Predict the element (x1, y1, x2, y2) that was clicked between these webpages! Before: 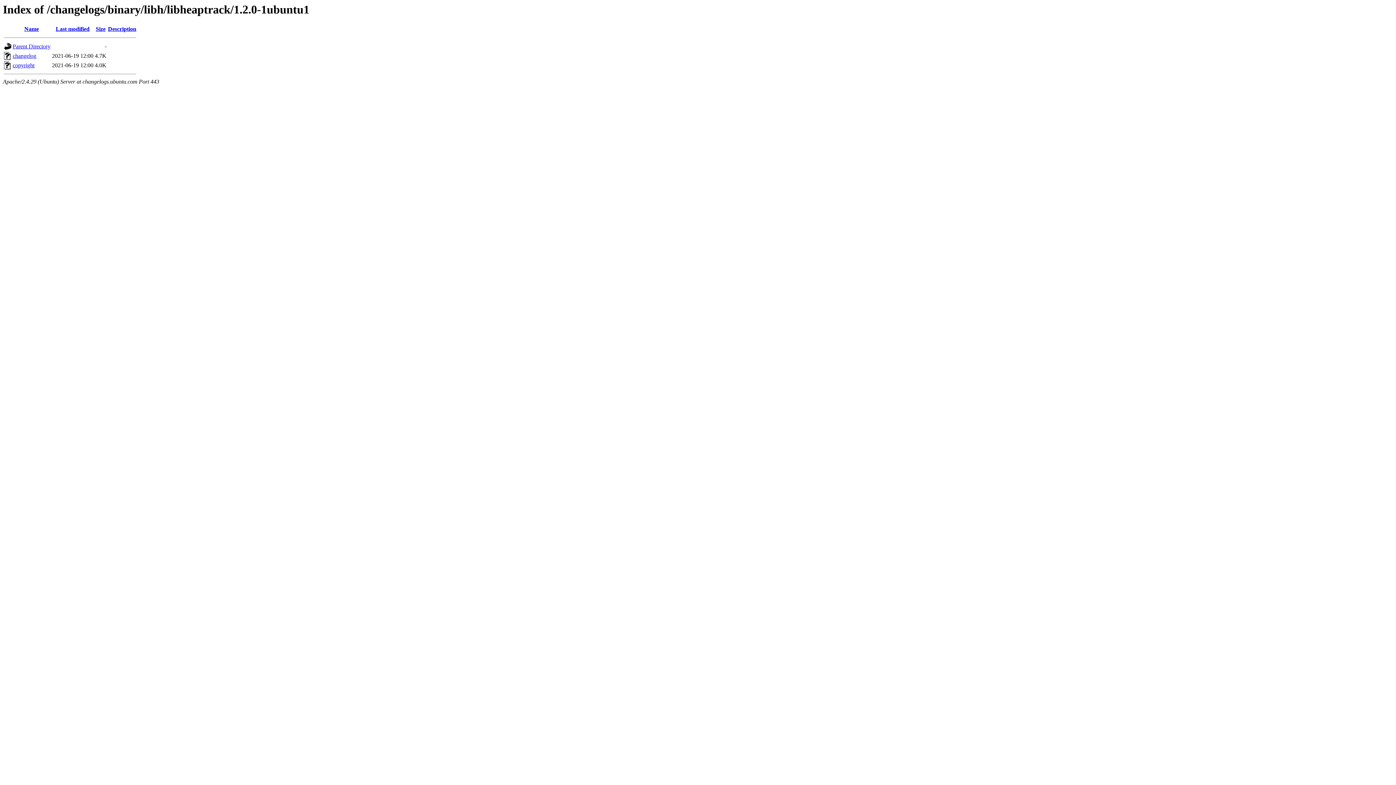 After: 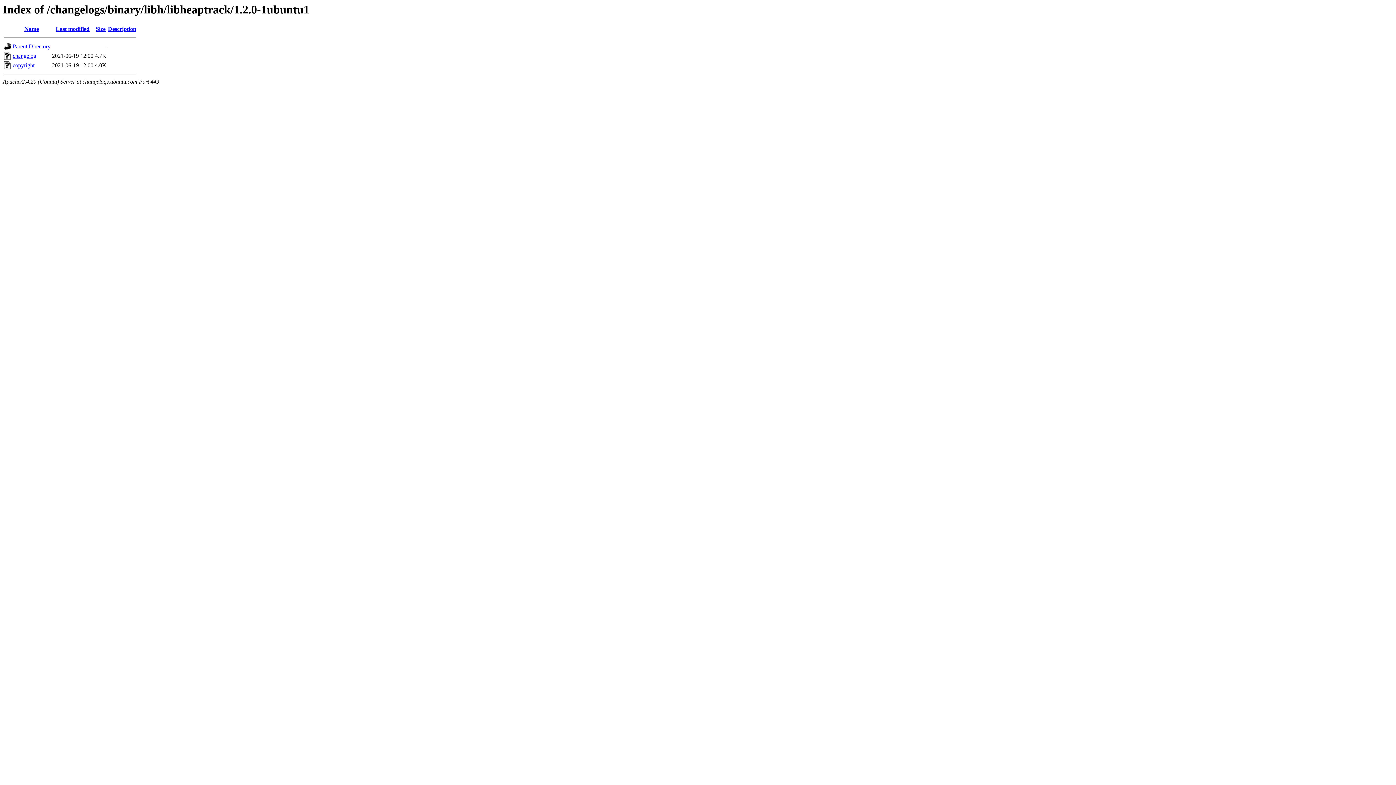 Action: label: Last modified bbox: (55, 25, 89, 32)